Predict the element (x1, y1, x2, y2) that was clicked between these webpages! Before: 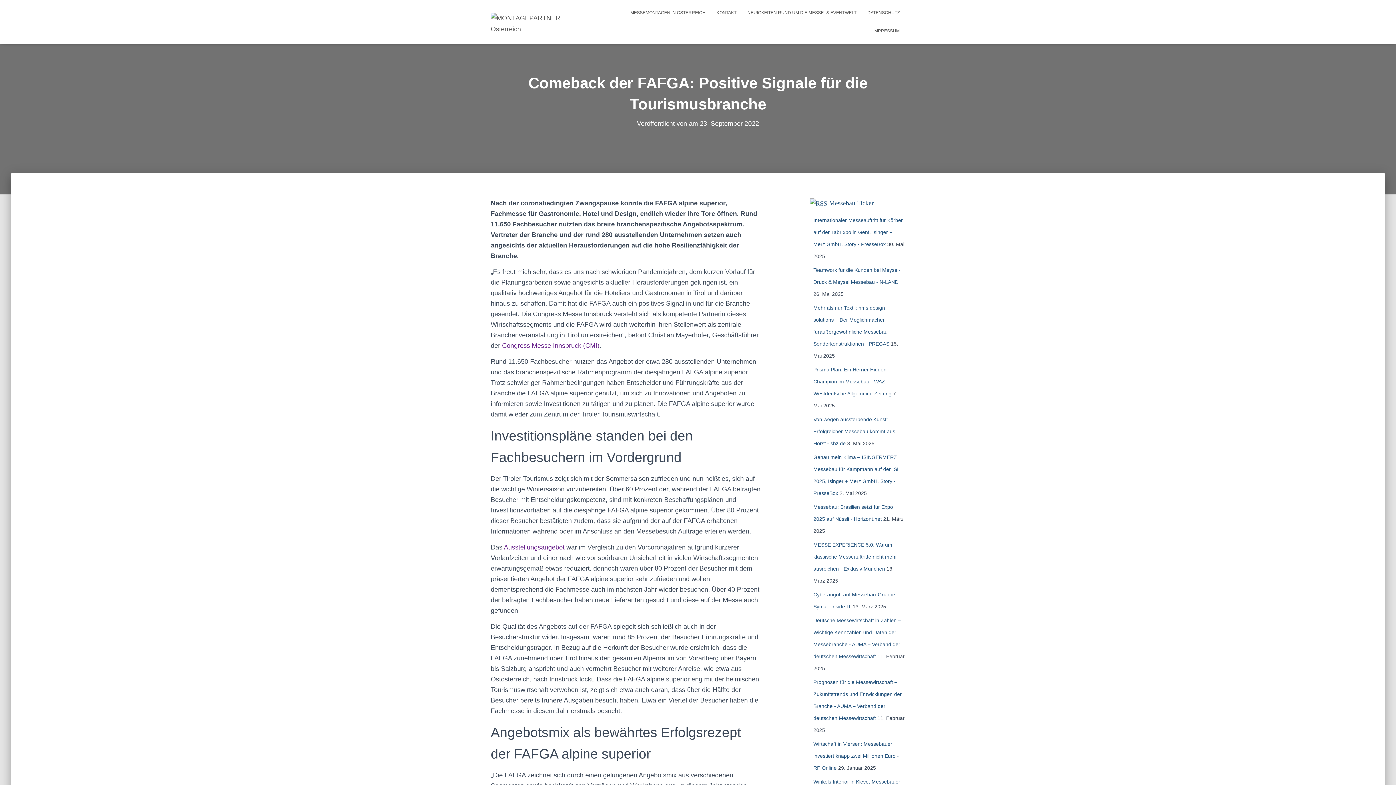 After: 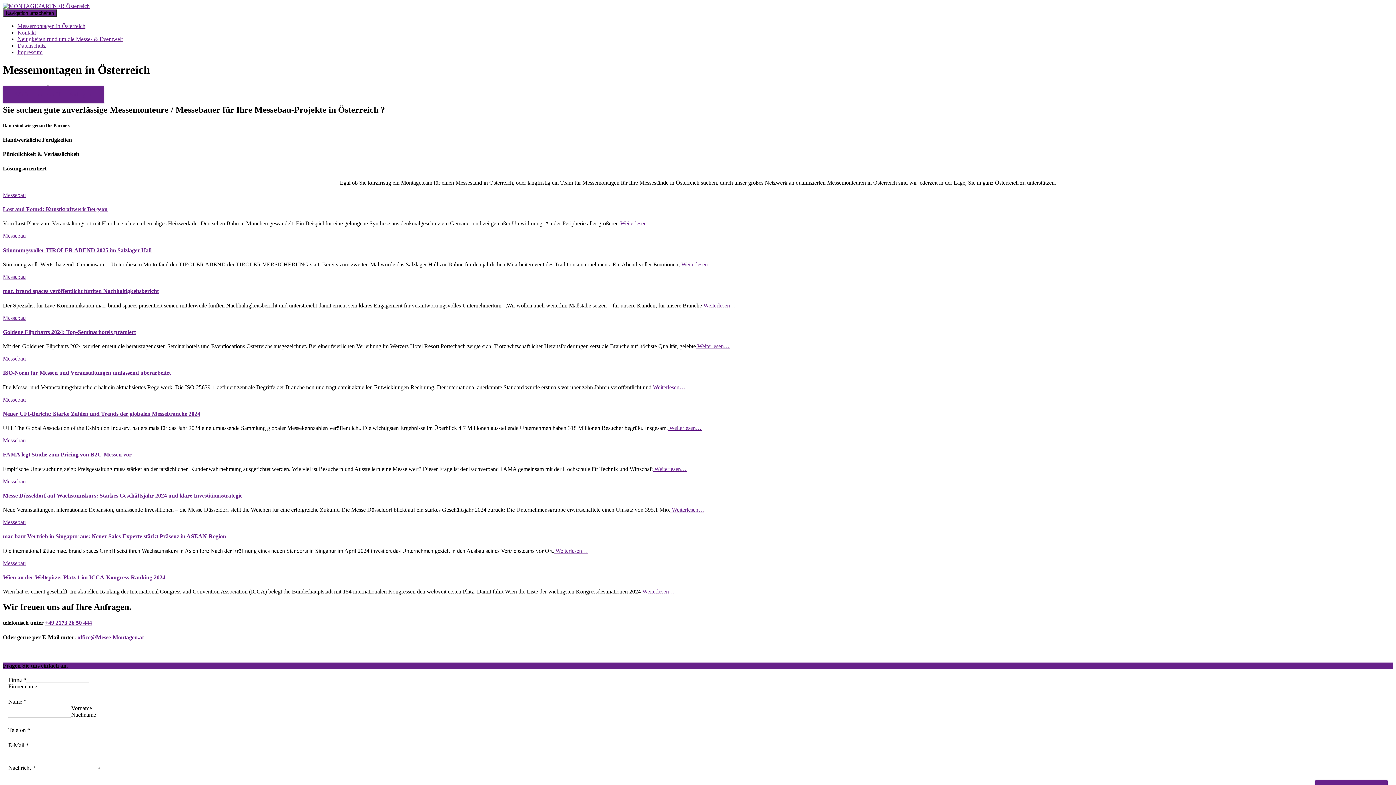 Action: bbox: (485, 12, 595, 30)